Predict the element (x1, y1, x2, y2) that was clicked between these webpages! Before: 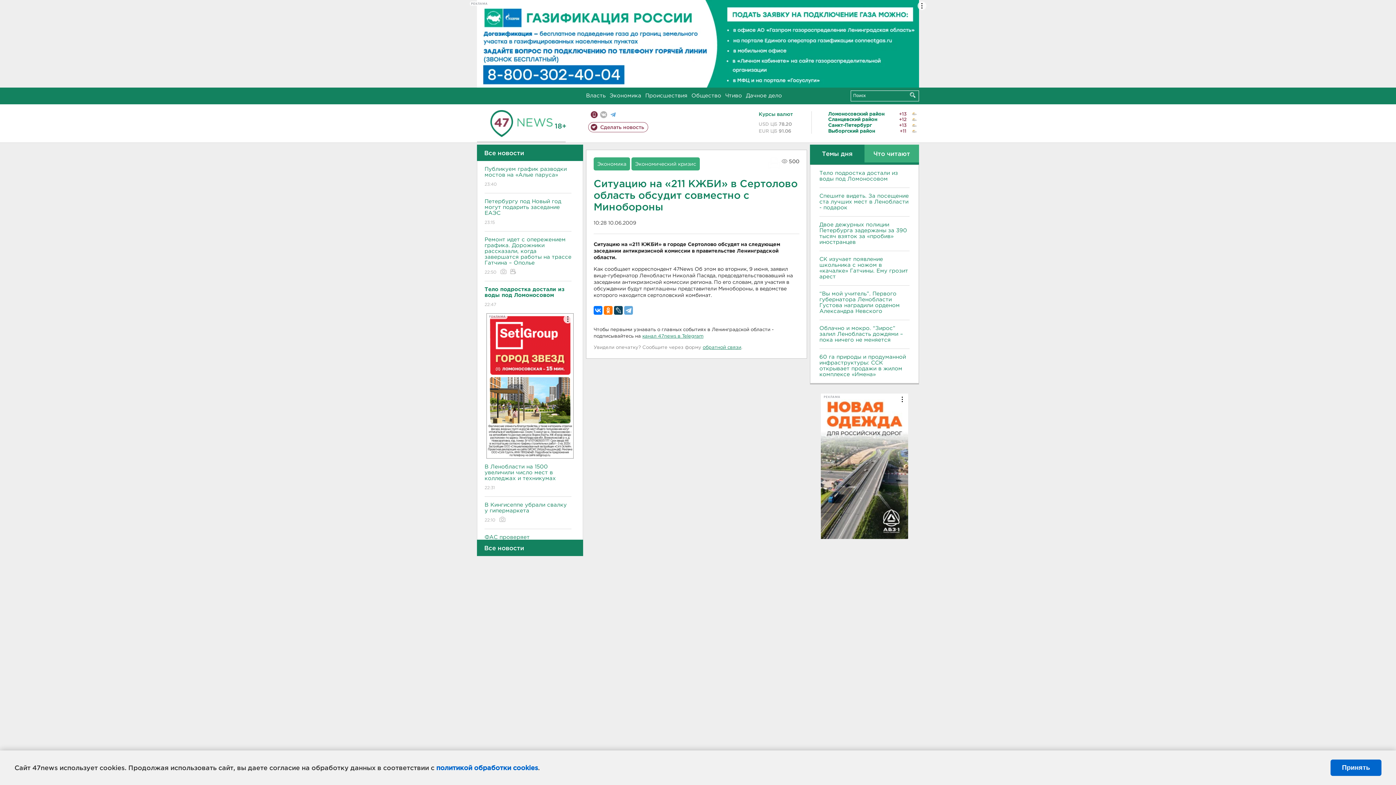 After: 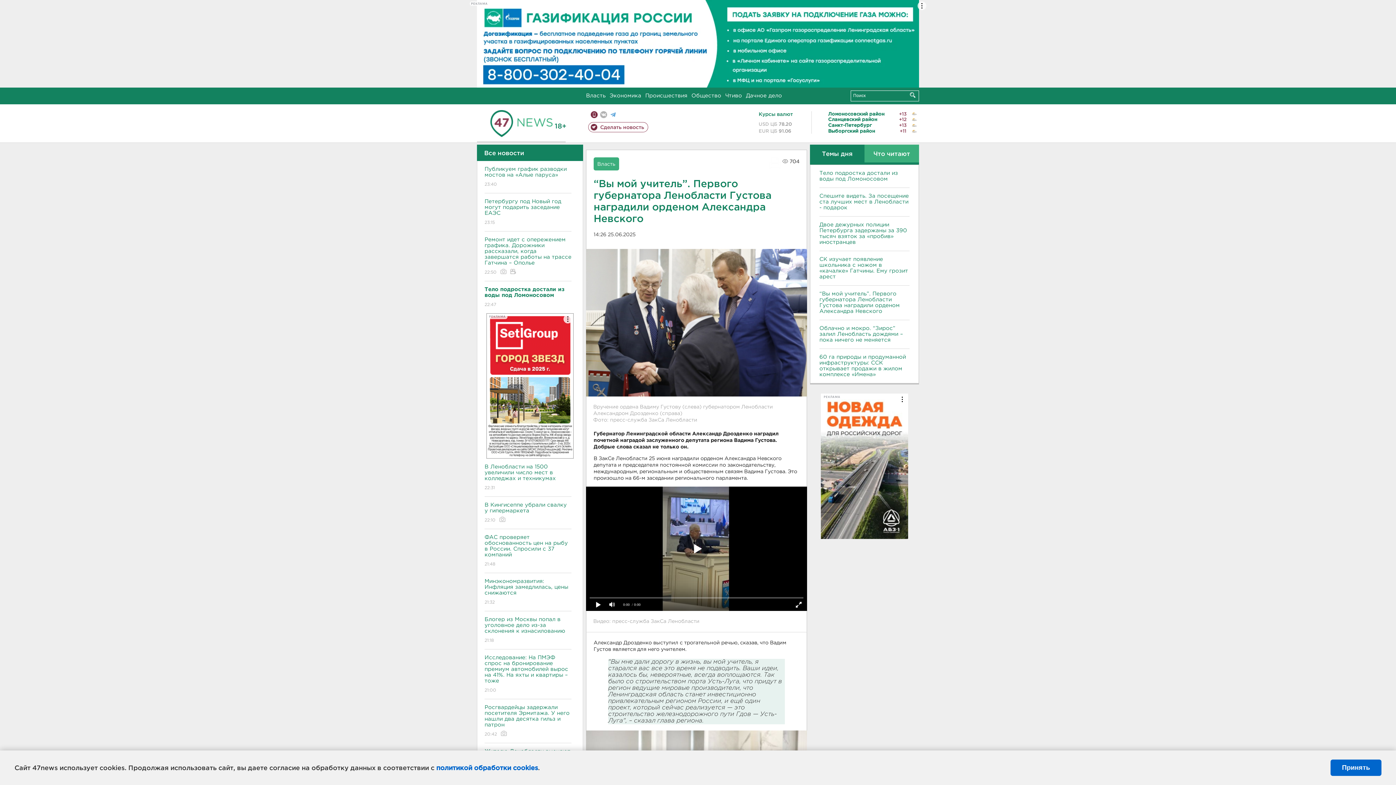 Action: label: “Вы мой учитель”. Первого губернатора Ленобласти Густова наградили орденом Александра Невского bbox: (819, 291, 909, 314)